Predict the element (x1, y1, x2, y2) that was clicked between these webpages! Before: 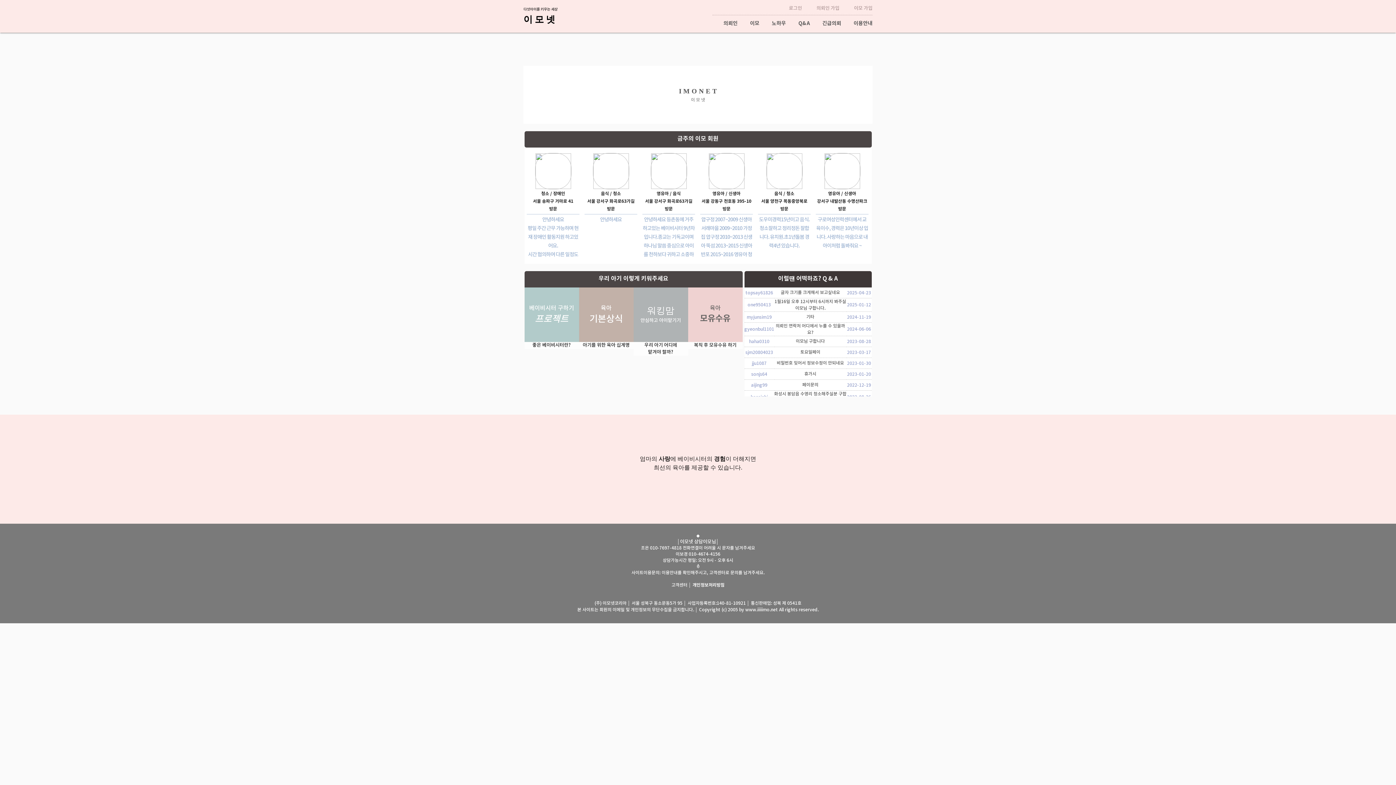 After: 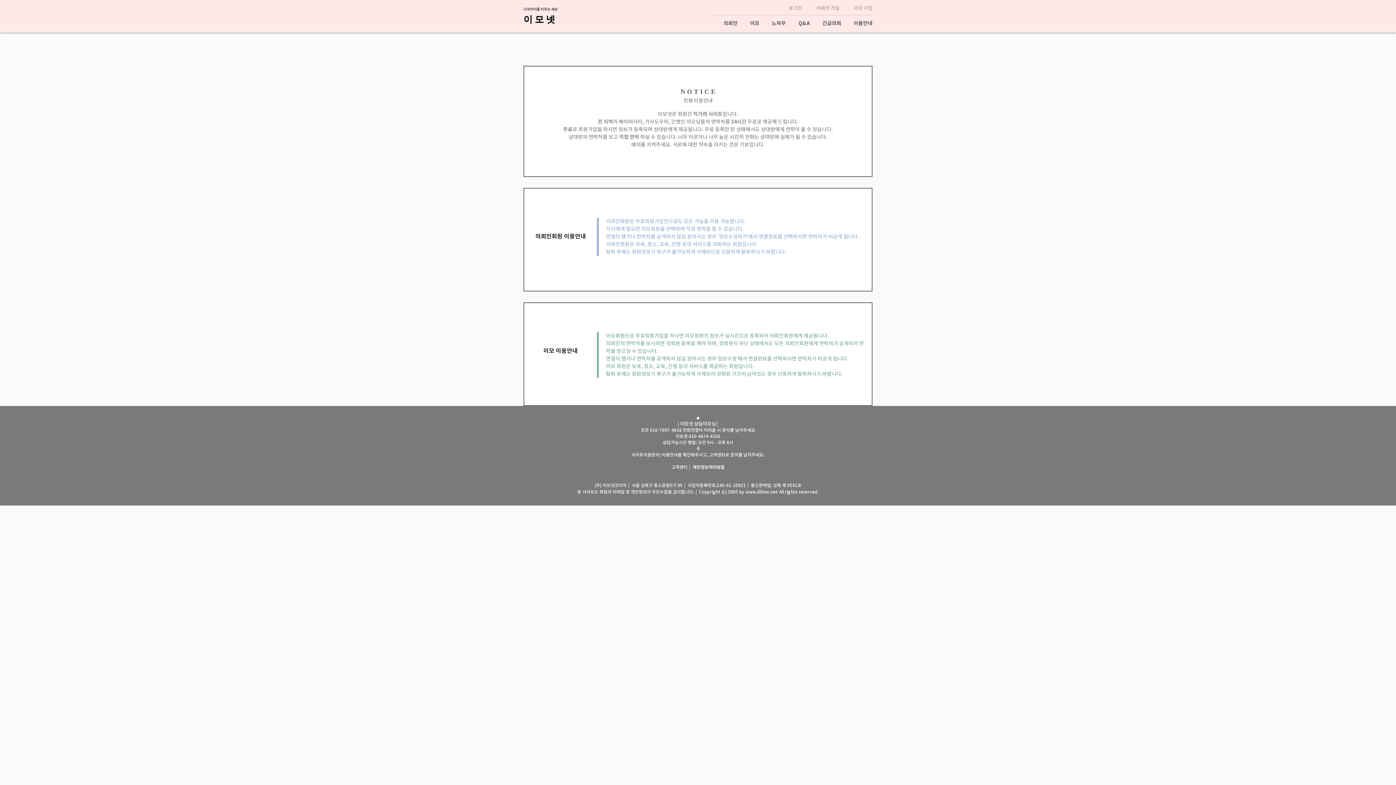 Action: label: 이용안내 bbox: (842, 20, 872, 26)